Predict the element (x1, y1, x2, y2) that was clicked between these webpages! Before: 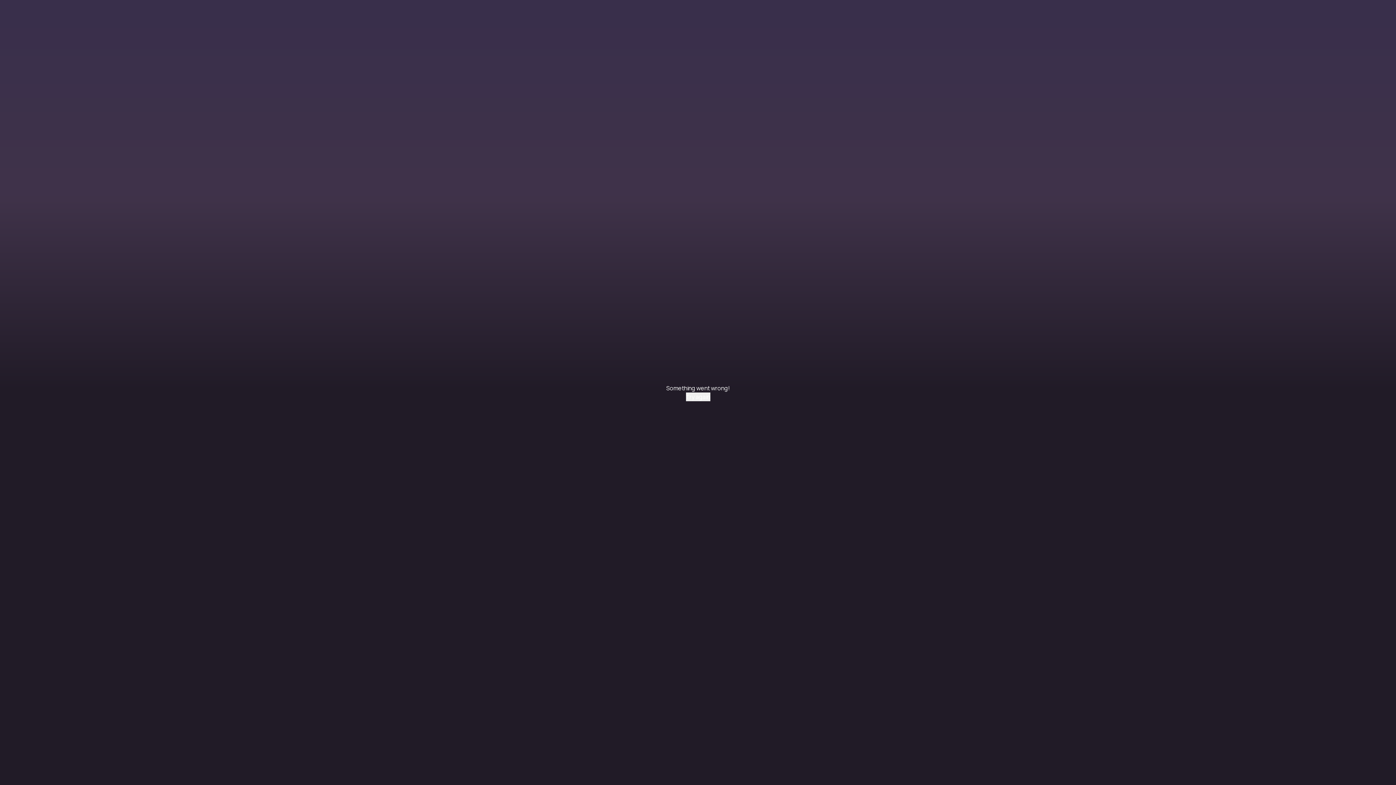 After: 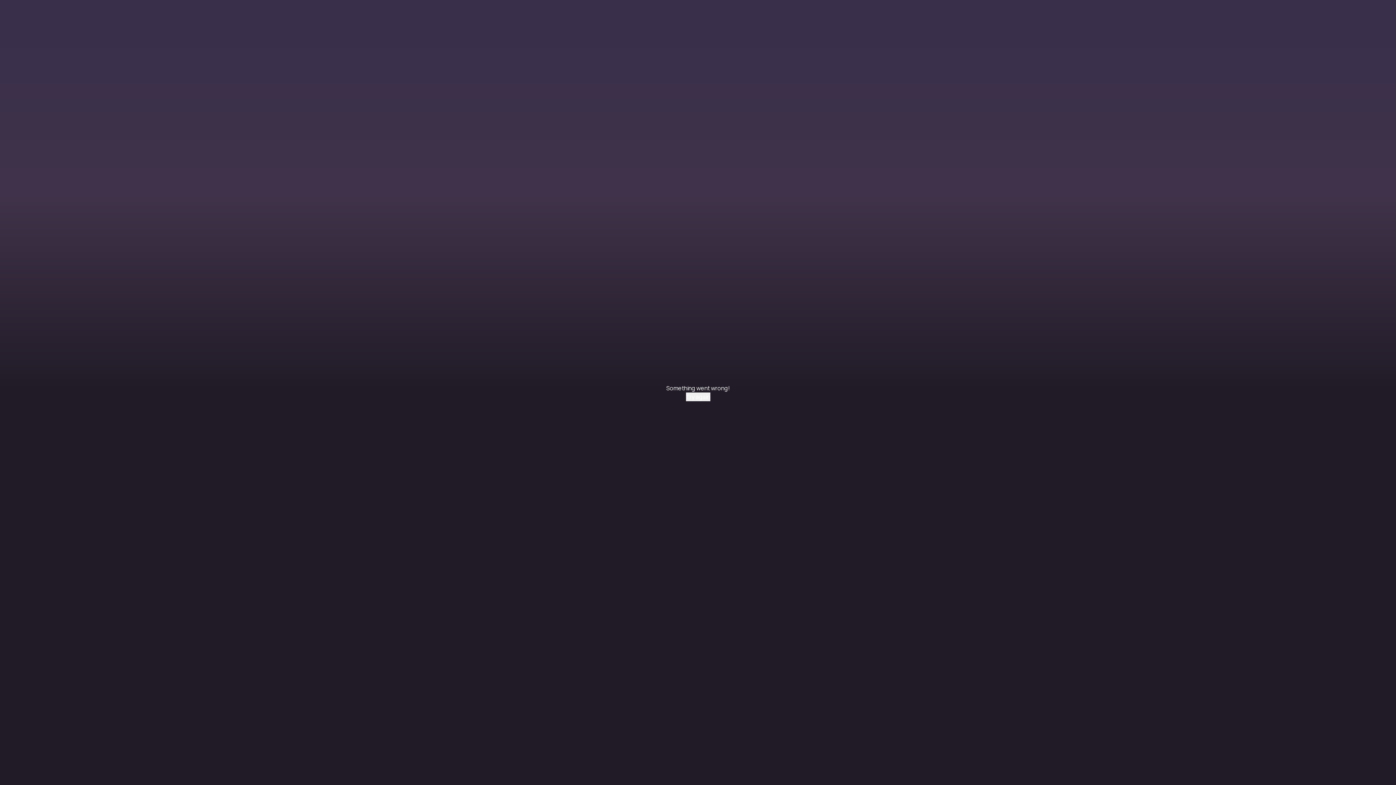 Action: bbox: (686, 392, 710, 401) label: Try again